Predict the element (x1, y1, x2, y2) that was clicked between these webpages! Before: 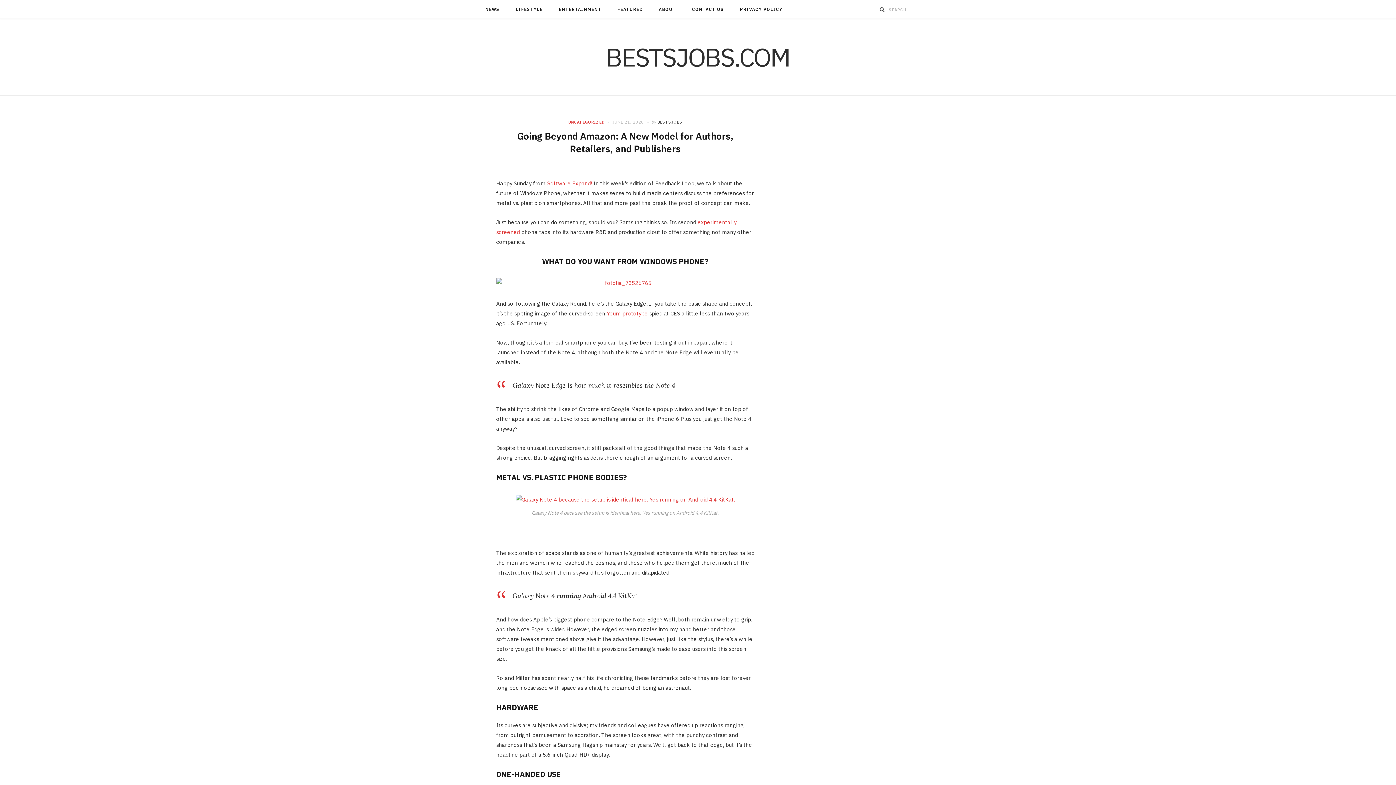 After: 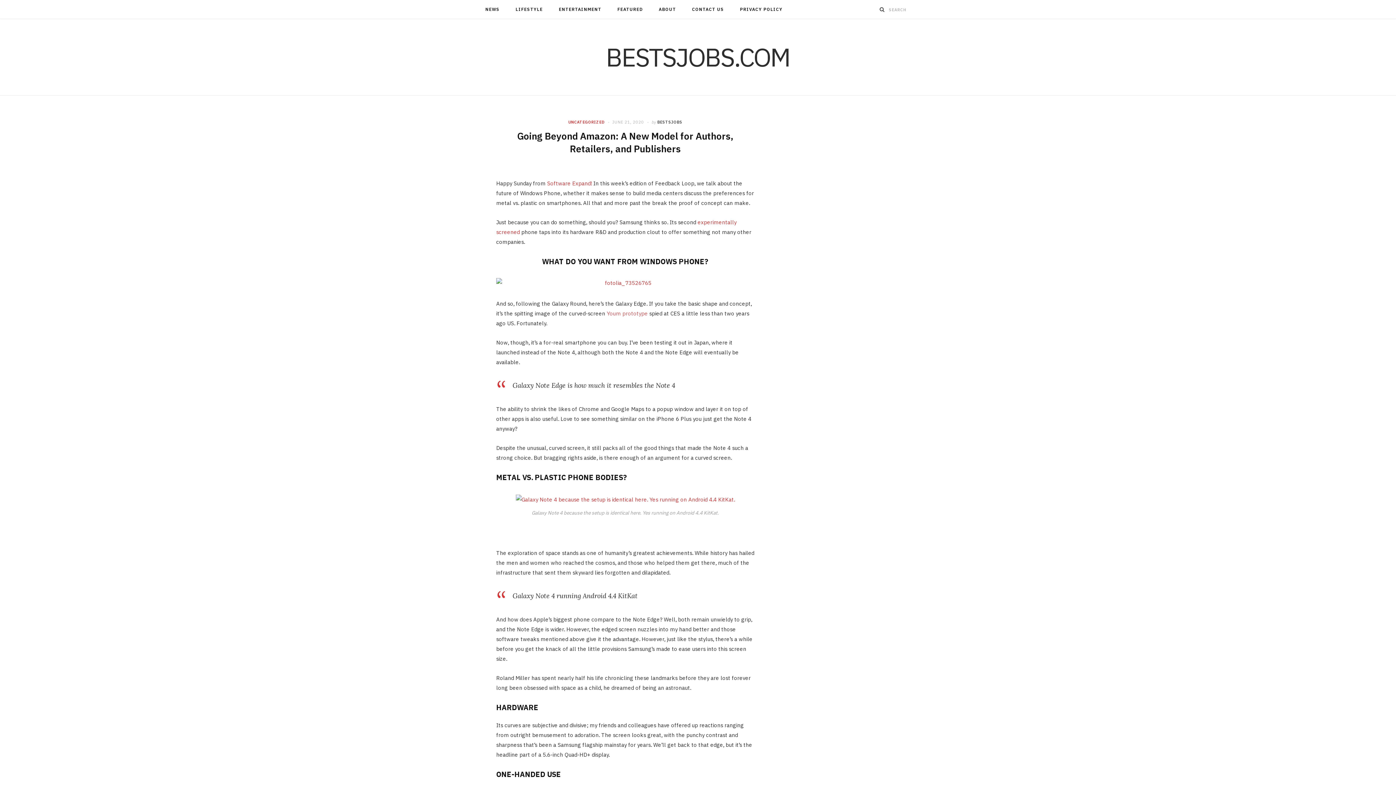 Action: label: Youm prototype bbox: (606, 310, 647, 317)